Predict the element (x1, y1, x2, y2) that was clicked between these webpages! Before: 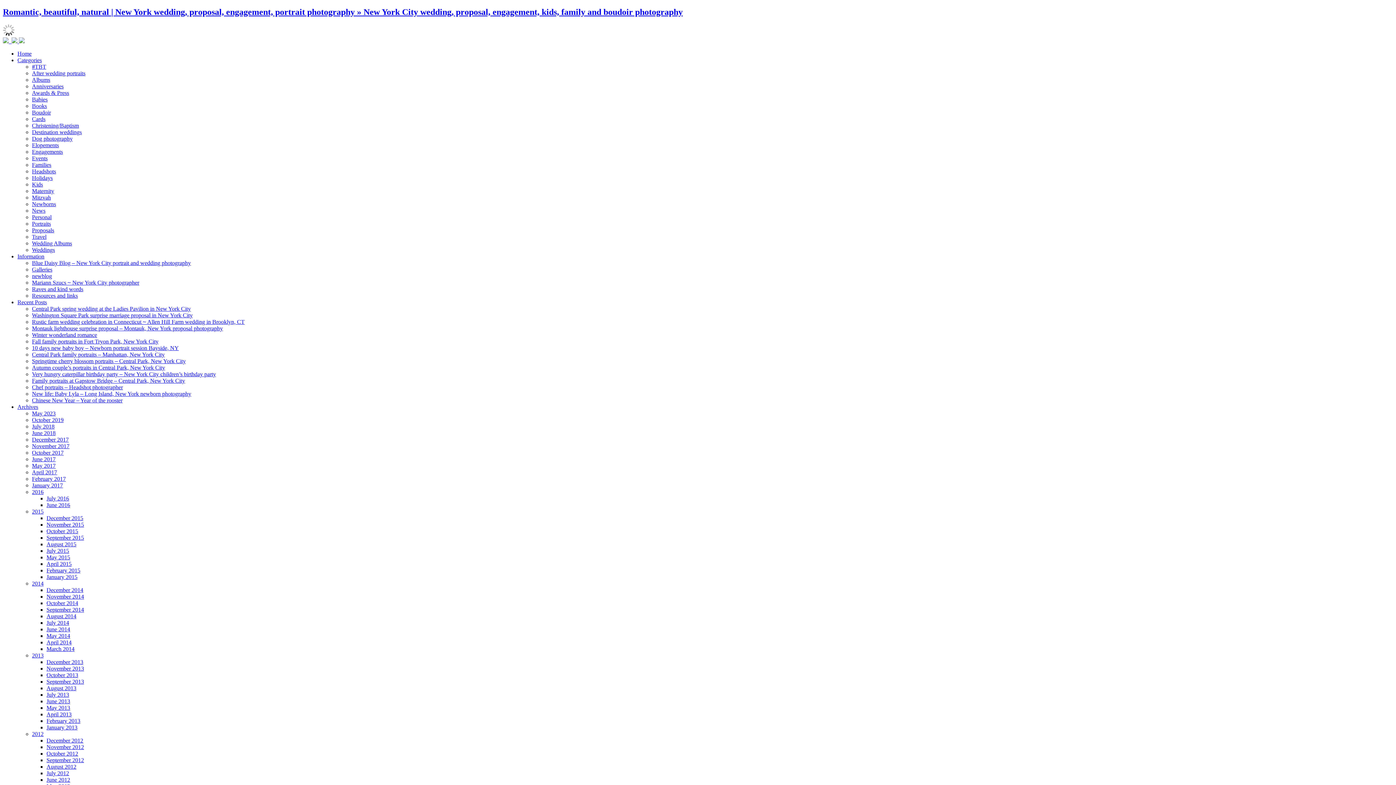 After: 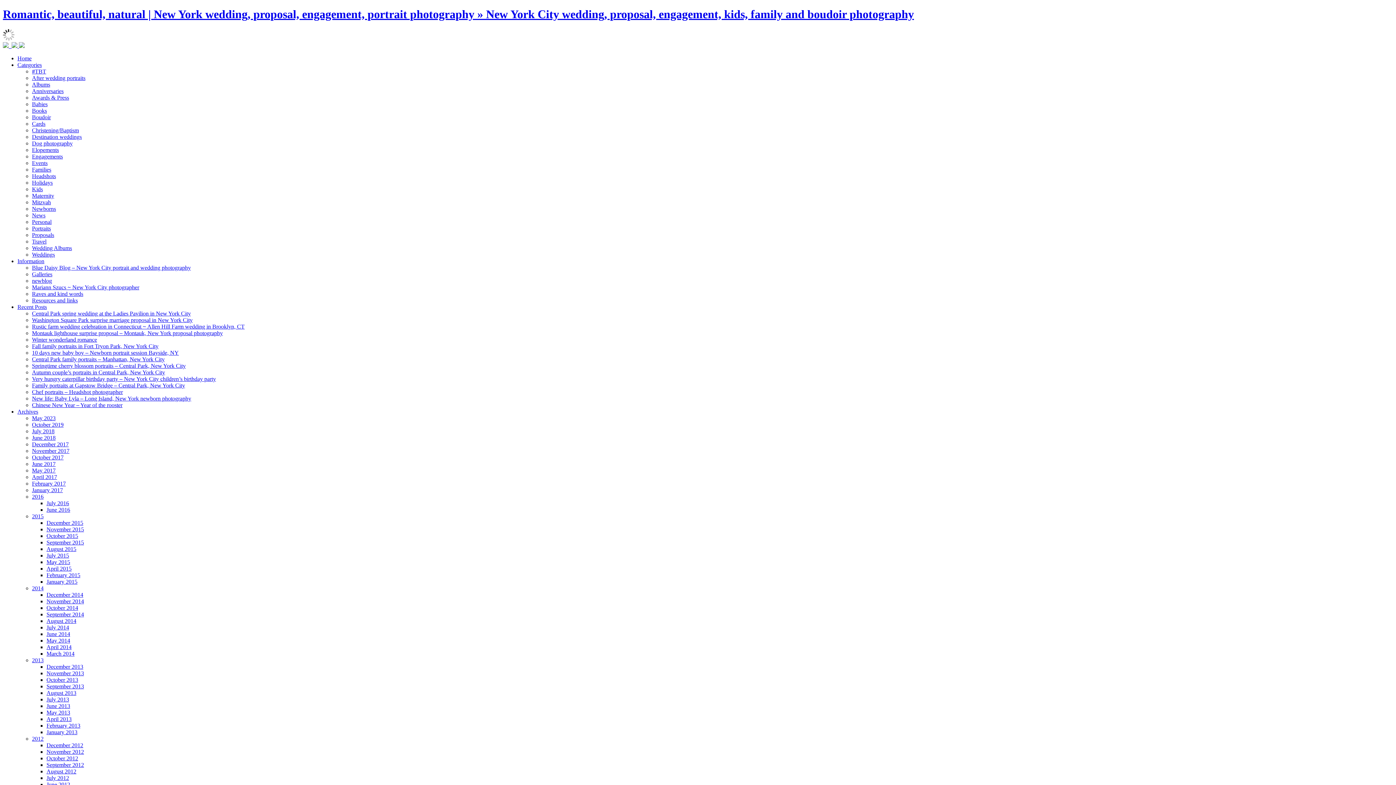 Action: bbox: (32, 129, 81, 135) label: Destination weddings